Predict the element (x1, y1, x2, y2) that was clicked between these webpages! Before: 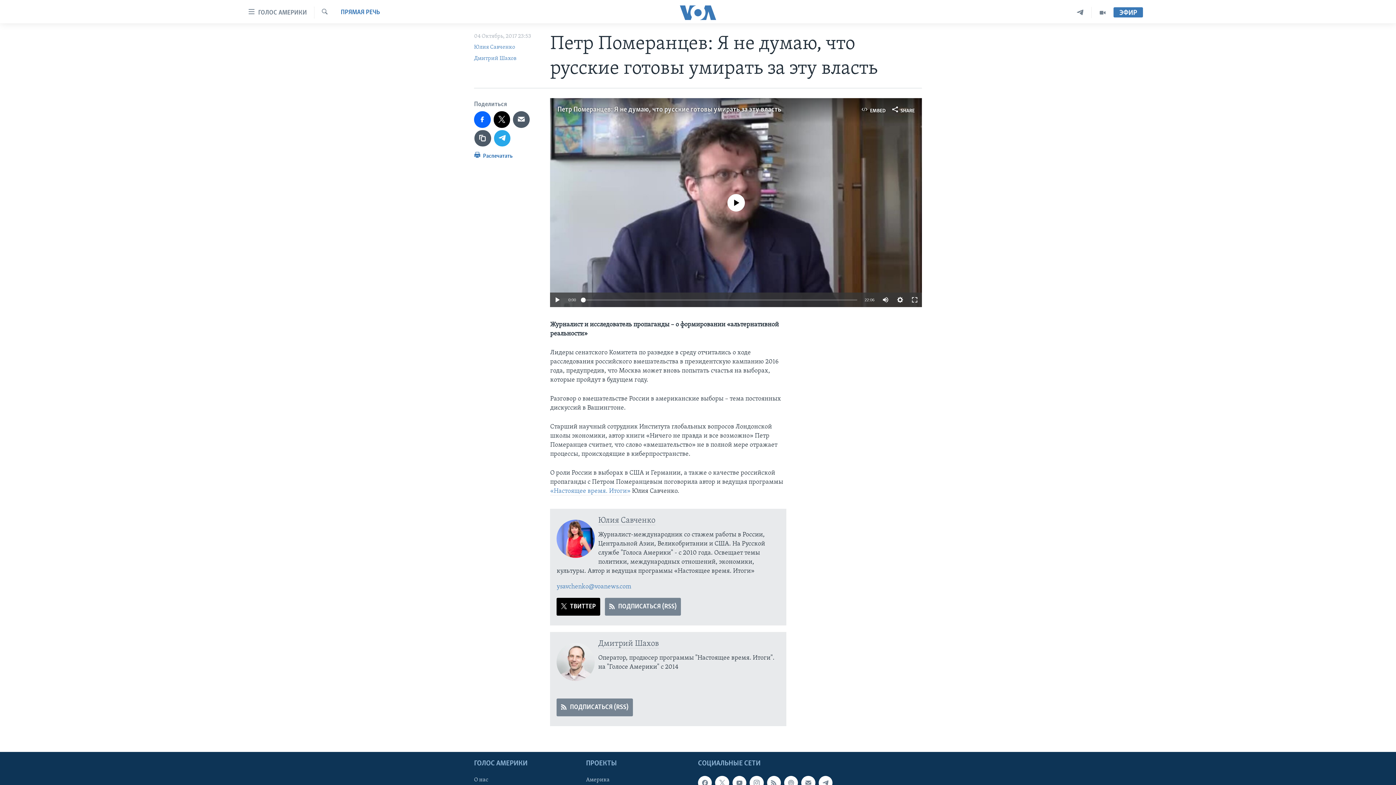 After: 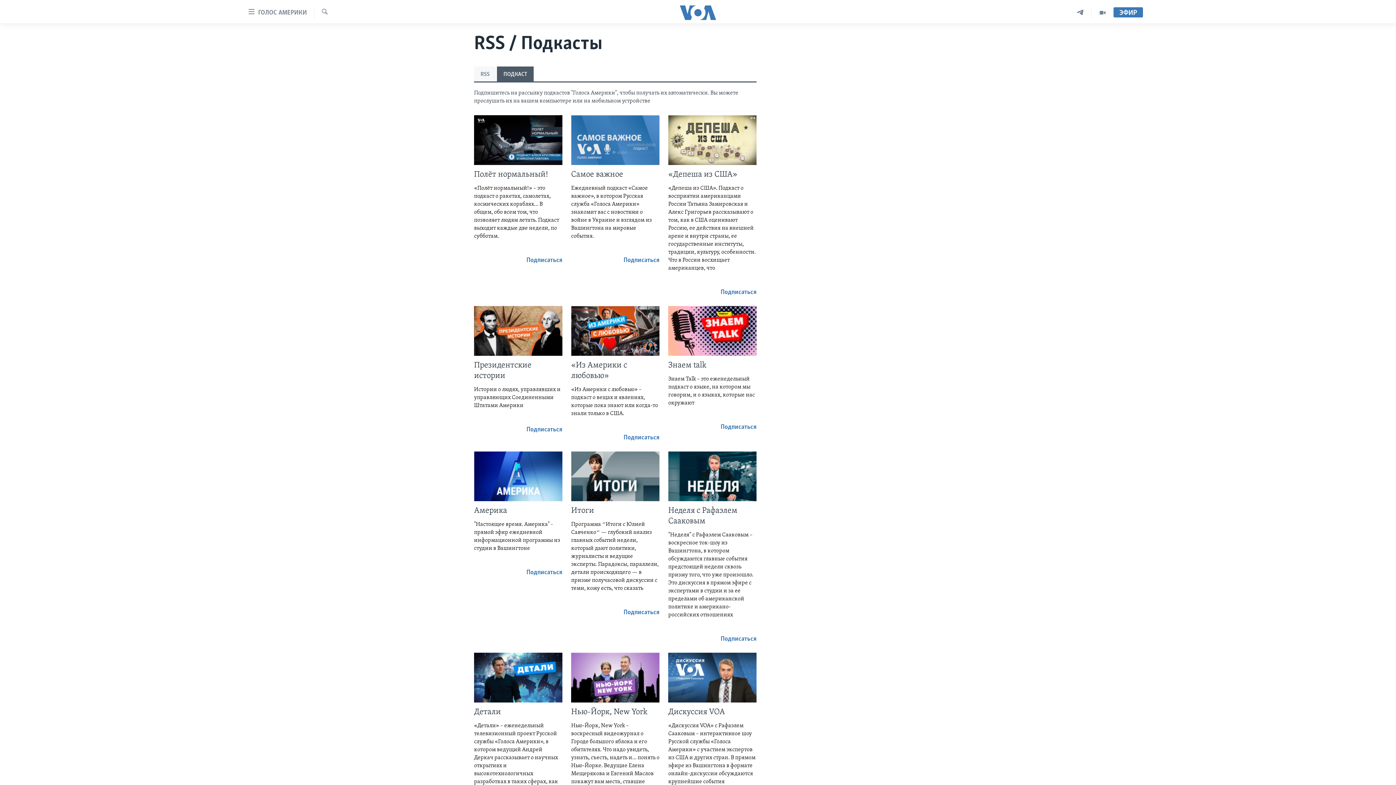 Action: bbox: (784, 776, 798, 790)